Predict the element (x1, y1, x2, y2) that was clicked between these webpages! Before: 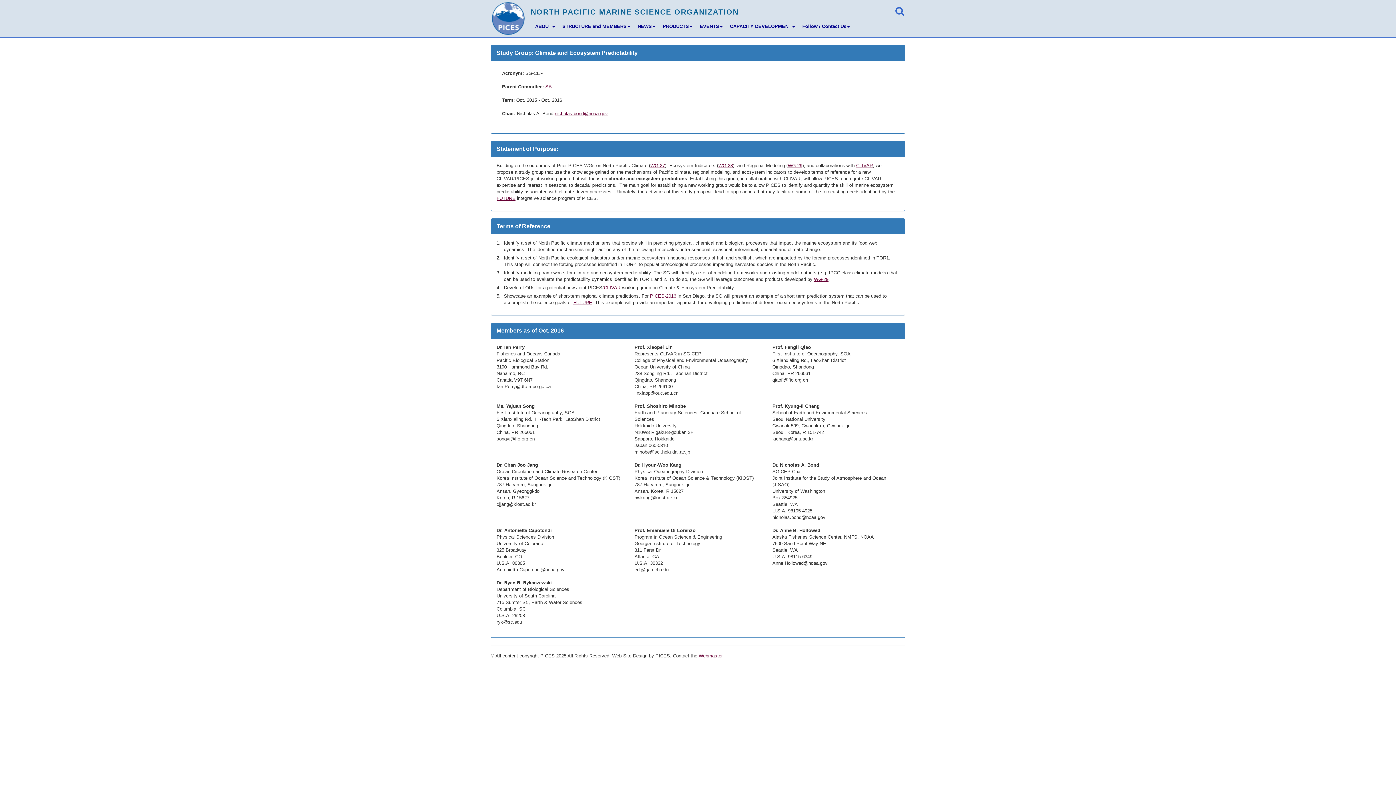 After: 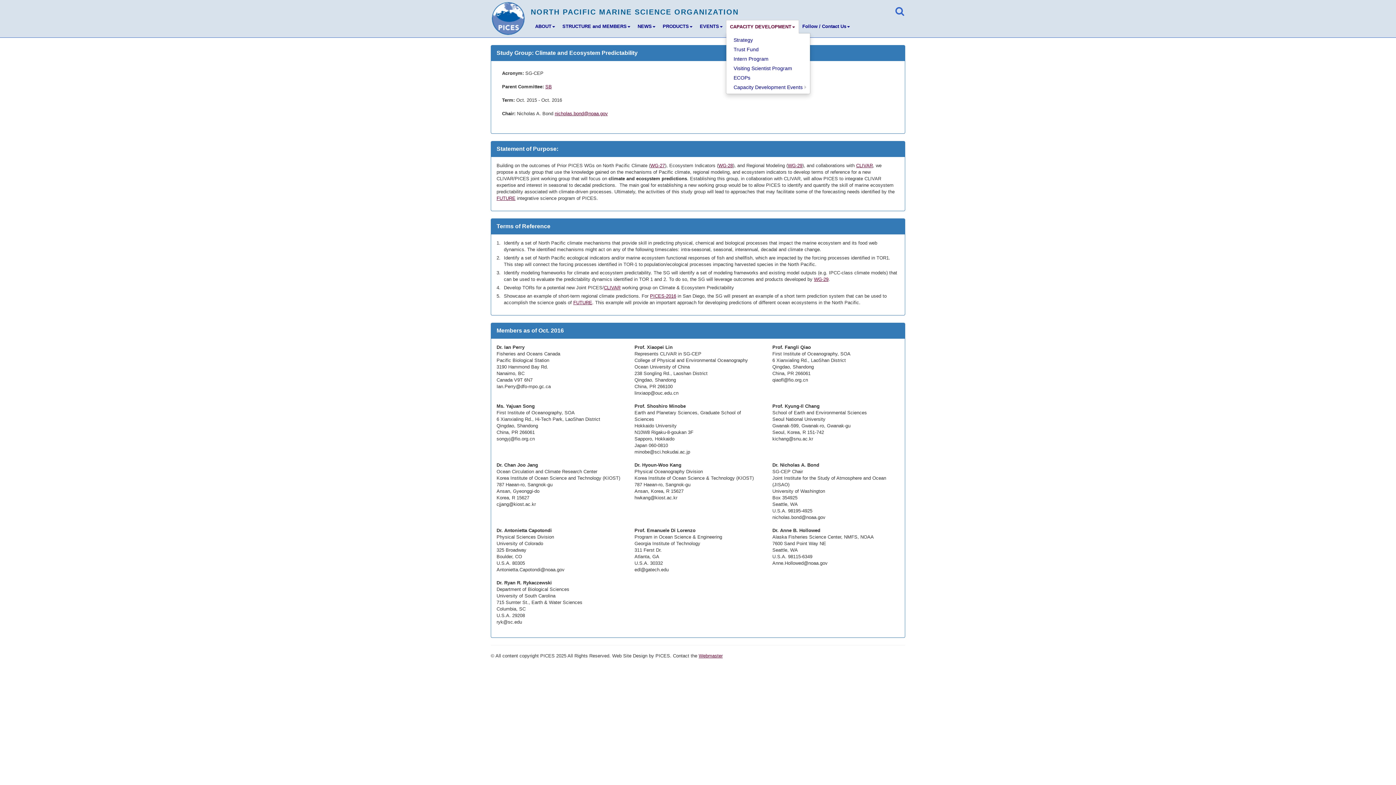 Action: bbox: (726, 20, 798, 32) label: CAPACITY DEVELOPMENT